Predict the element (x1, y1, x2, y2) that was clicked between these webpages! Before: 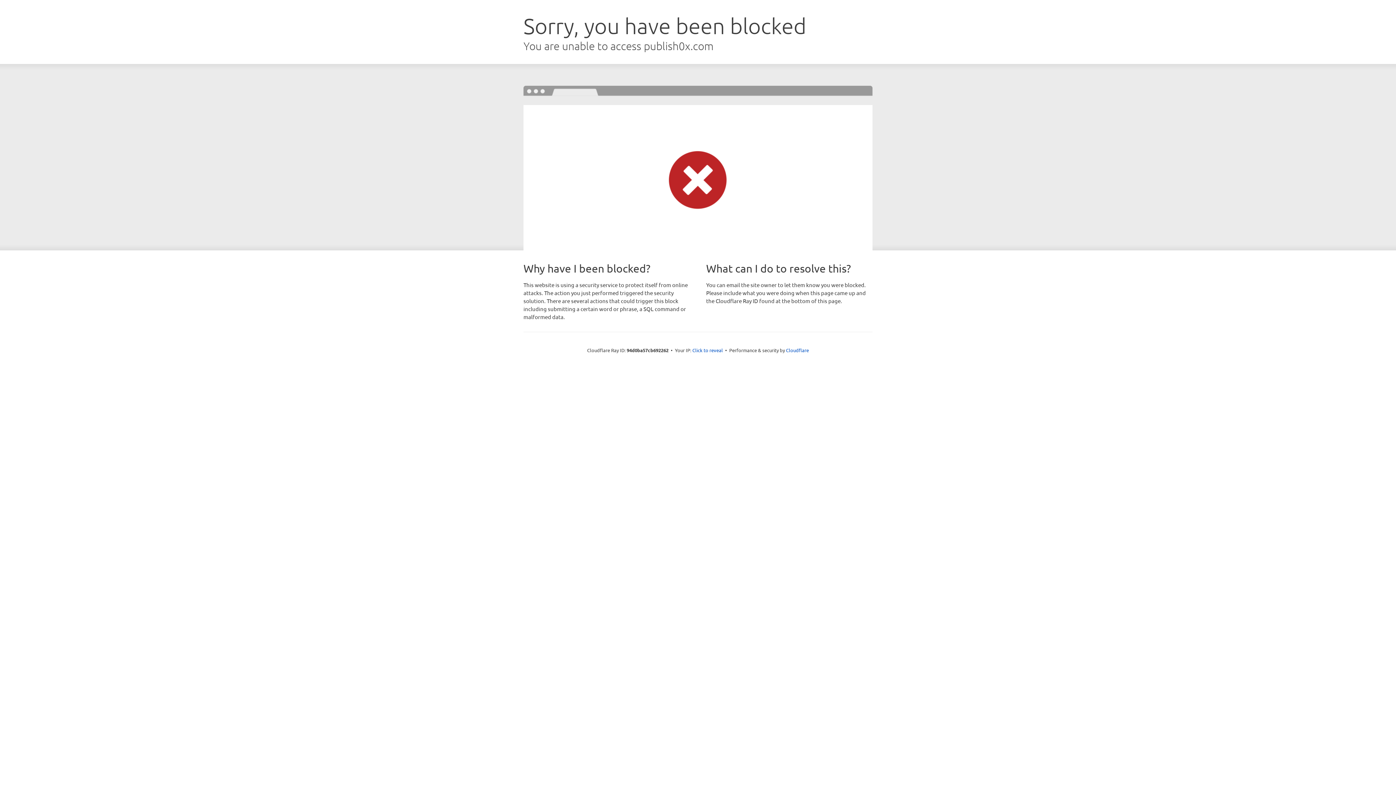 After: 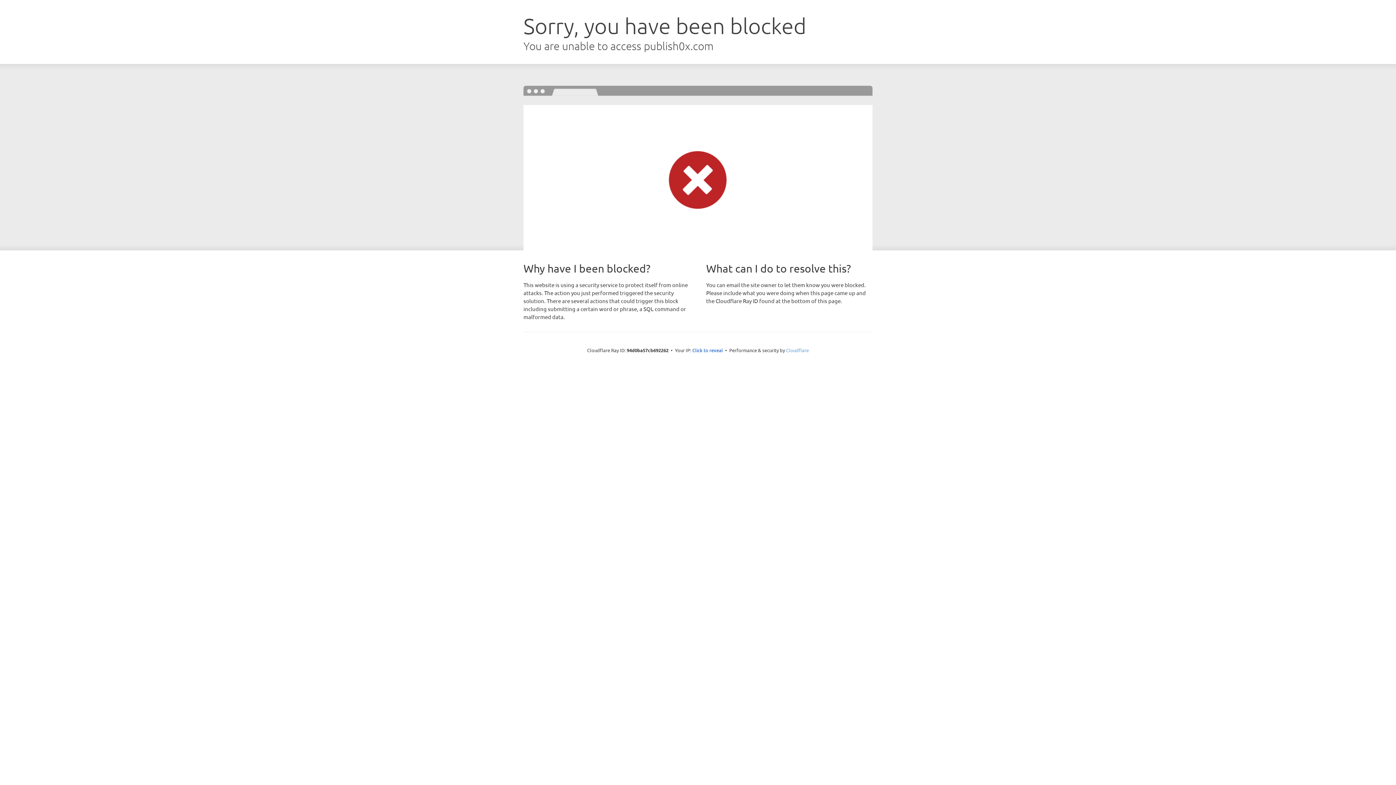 Action: bbox: (786, 347, 809, 353) label: Cloudflare